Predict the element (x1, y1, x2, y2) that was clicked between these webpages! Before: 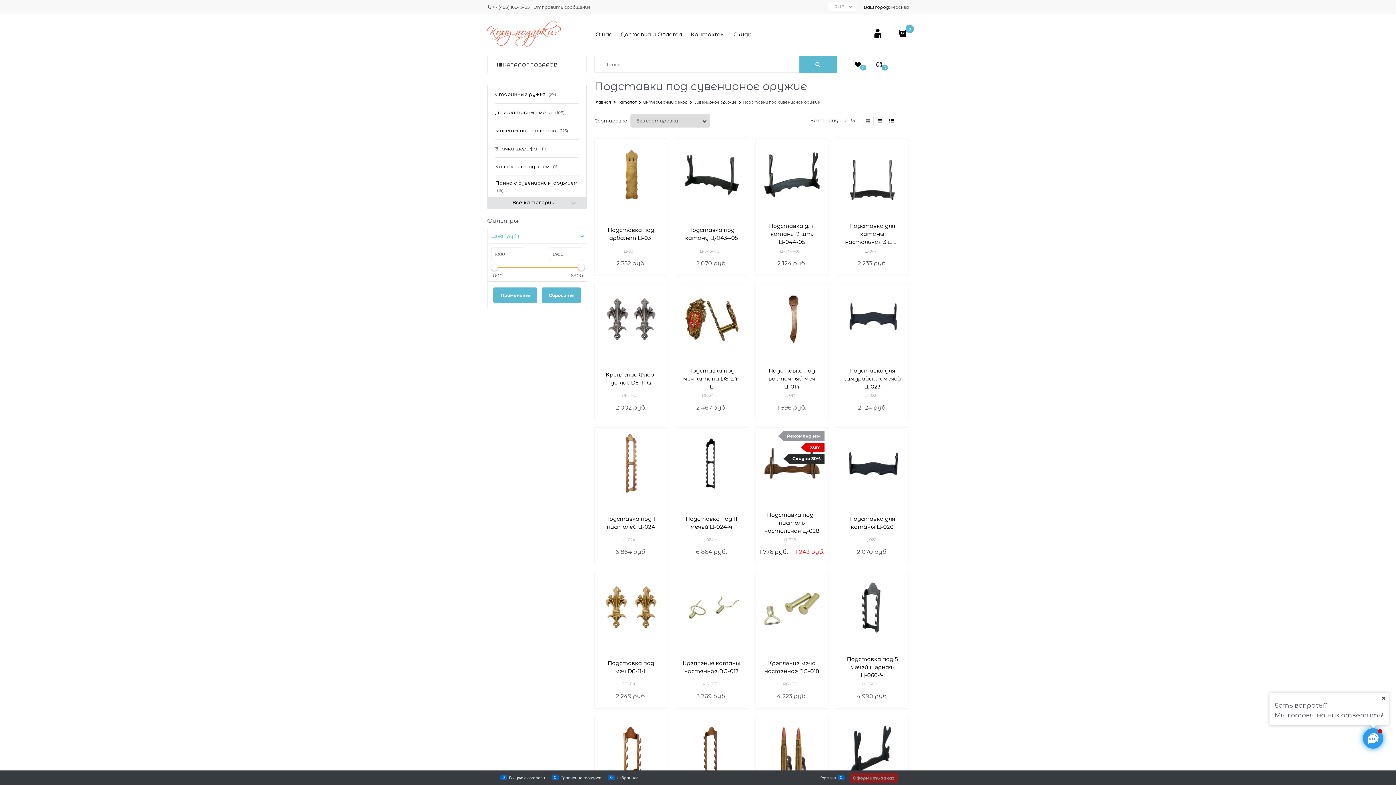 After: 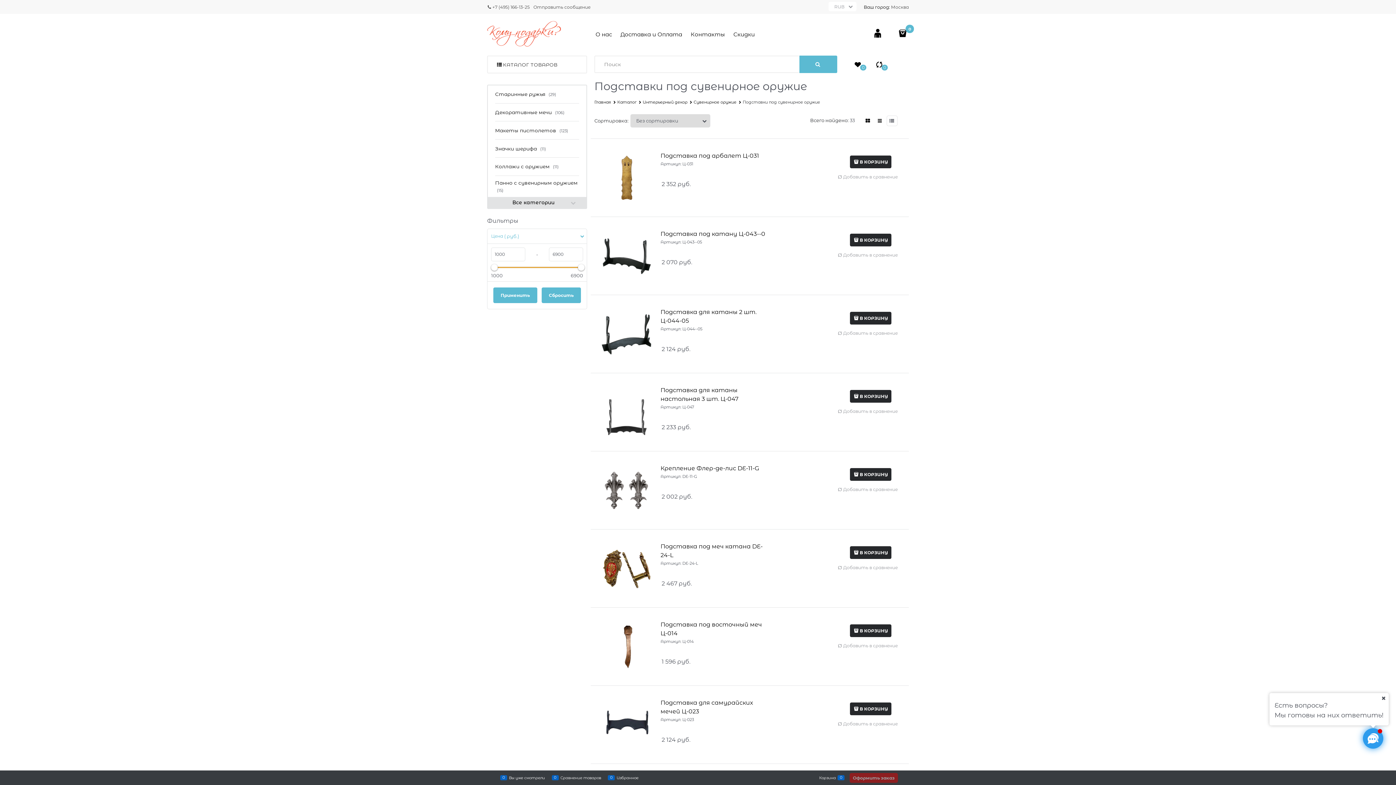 Action: bbox: (886, 115, 897, 126)